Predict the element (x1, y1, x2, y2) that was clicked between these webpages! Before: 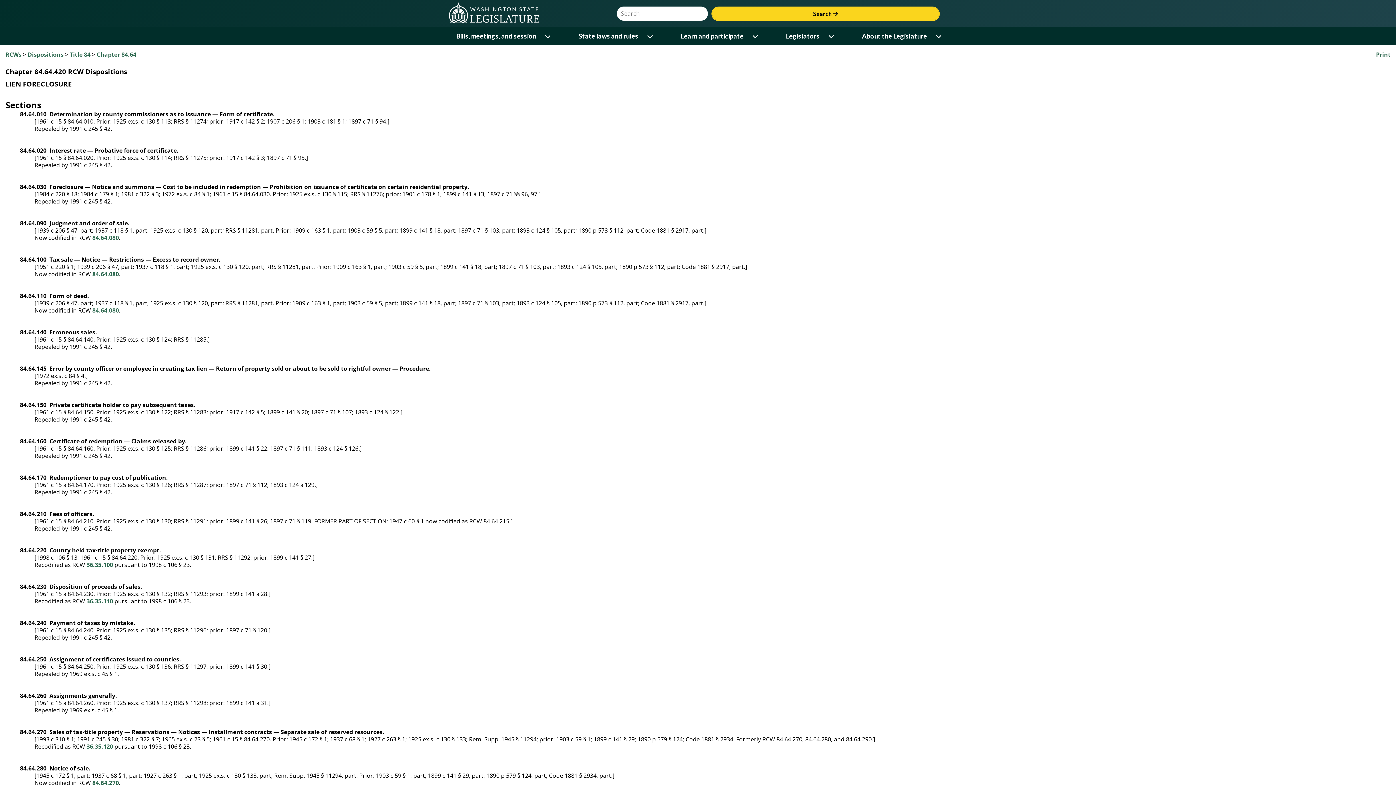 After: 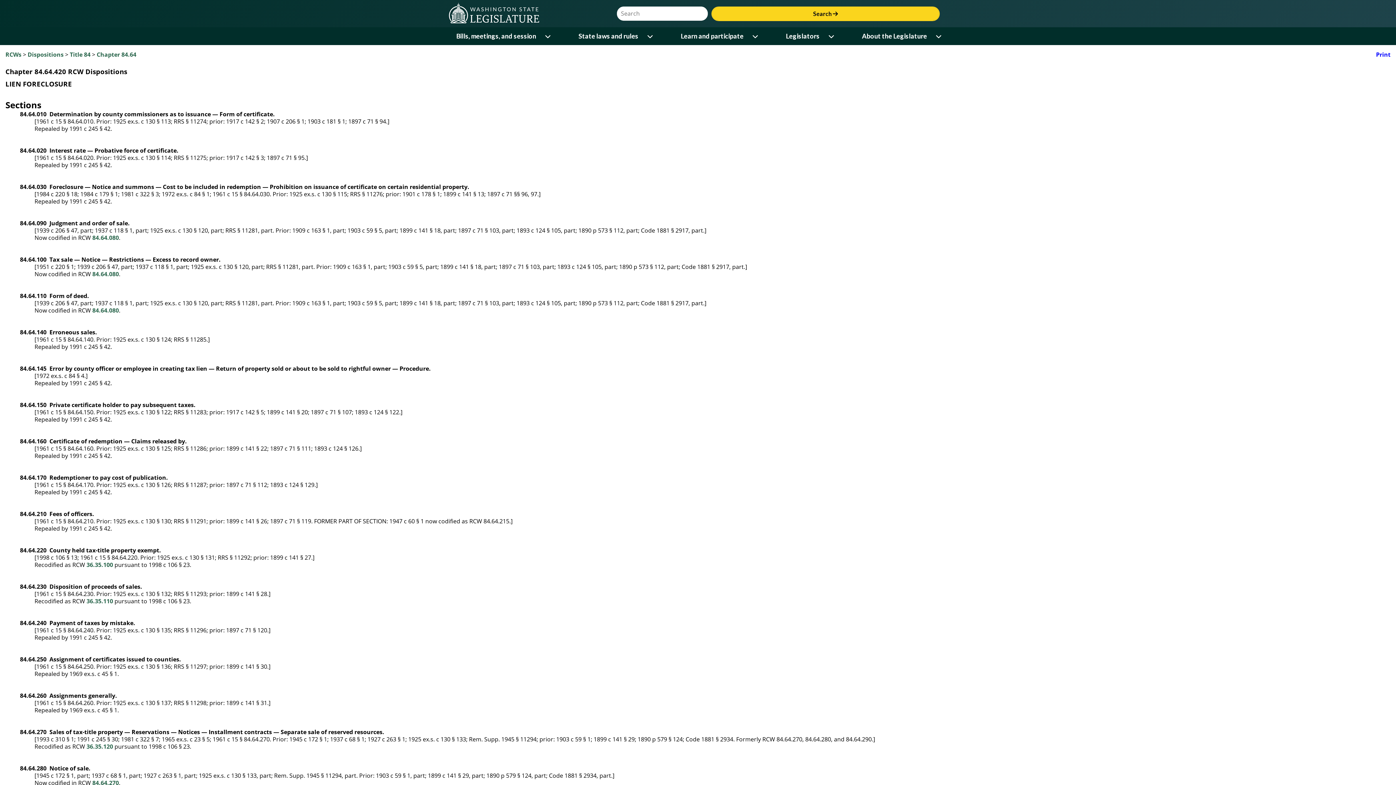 Action: bbox: (1376, 50, 1390, 58) label: Print